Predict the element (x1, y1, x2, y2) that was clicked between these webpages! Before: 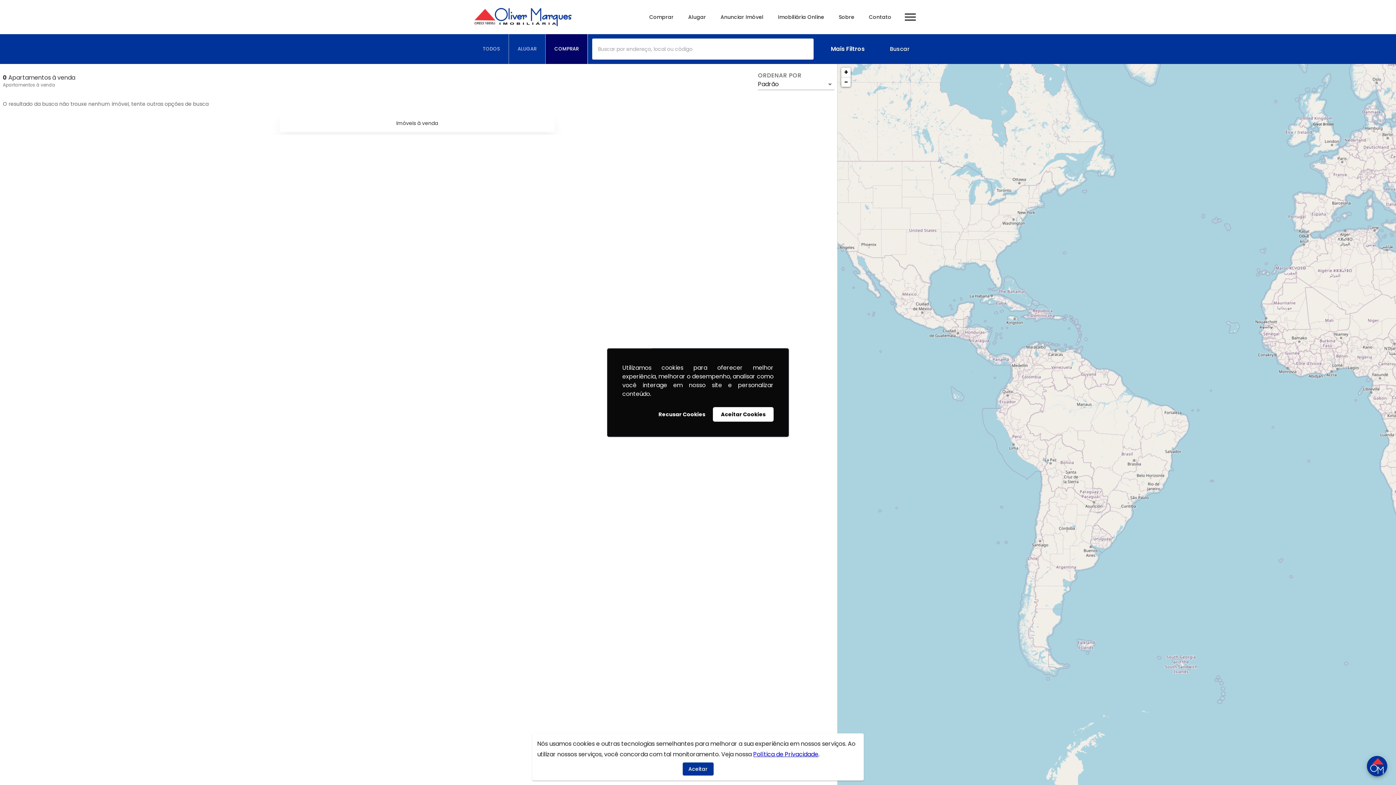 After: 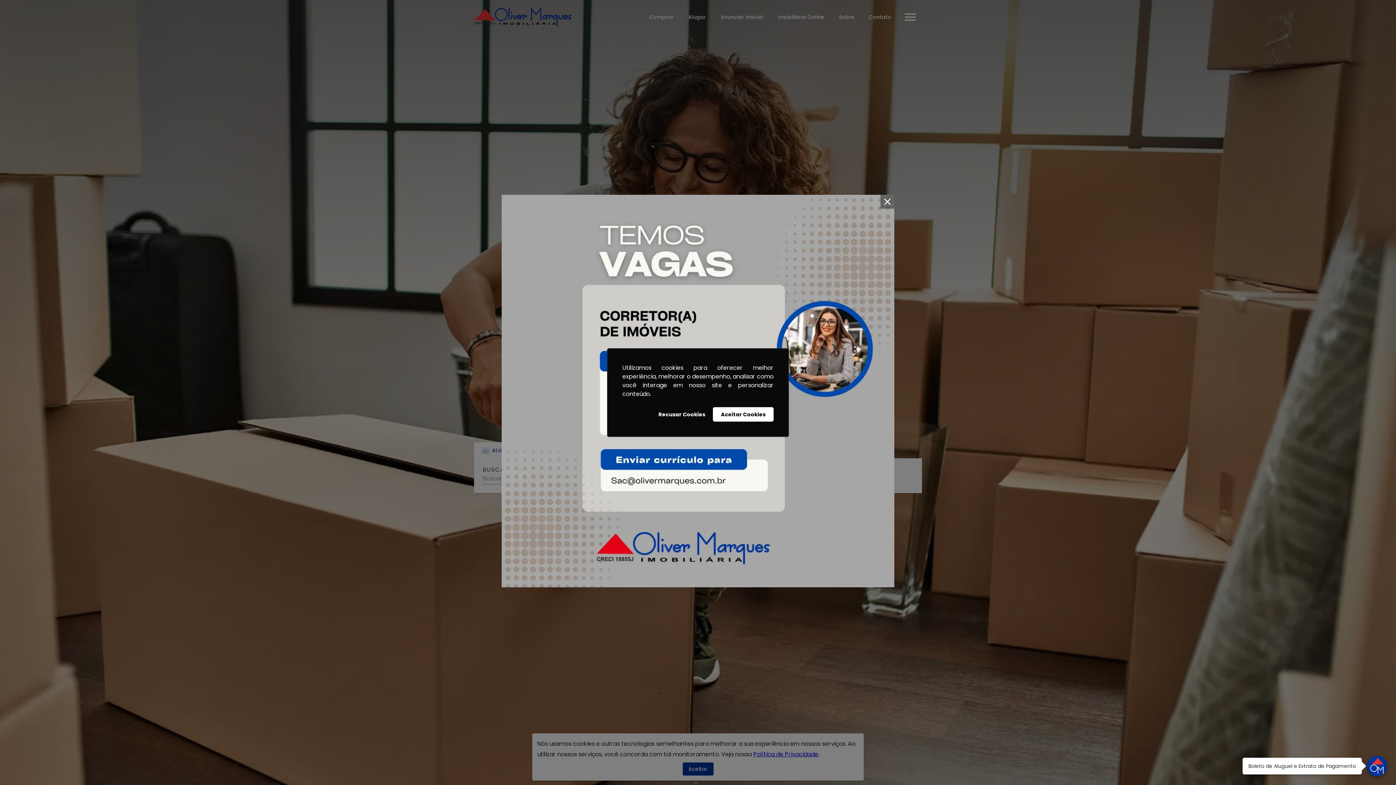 Action: bbox: (474, 20, 572, 28)